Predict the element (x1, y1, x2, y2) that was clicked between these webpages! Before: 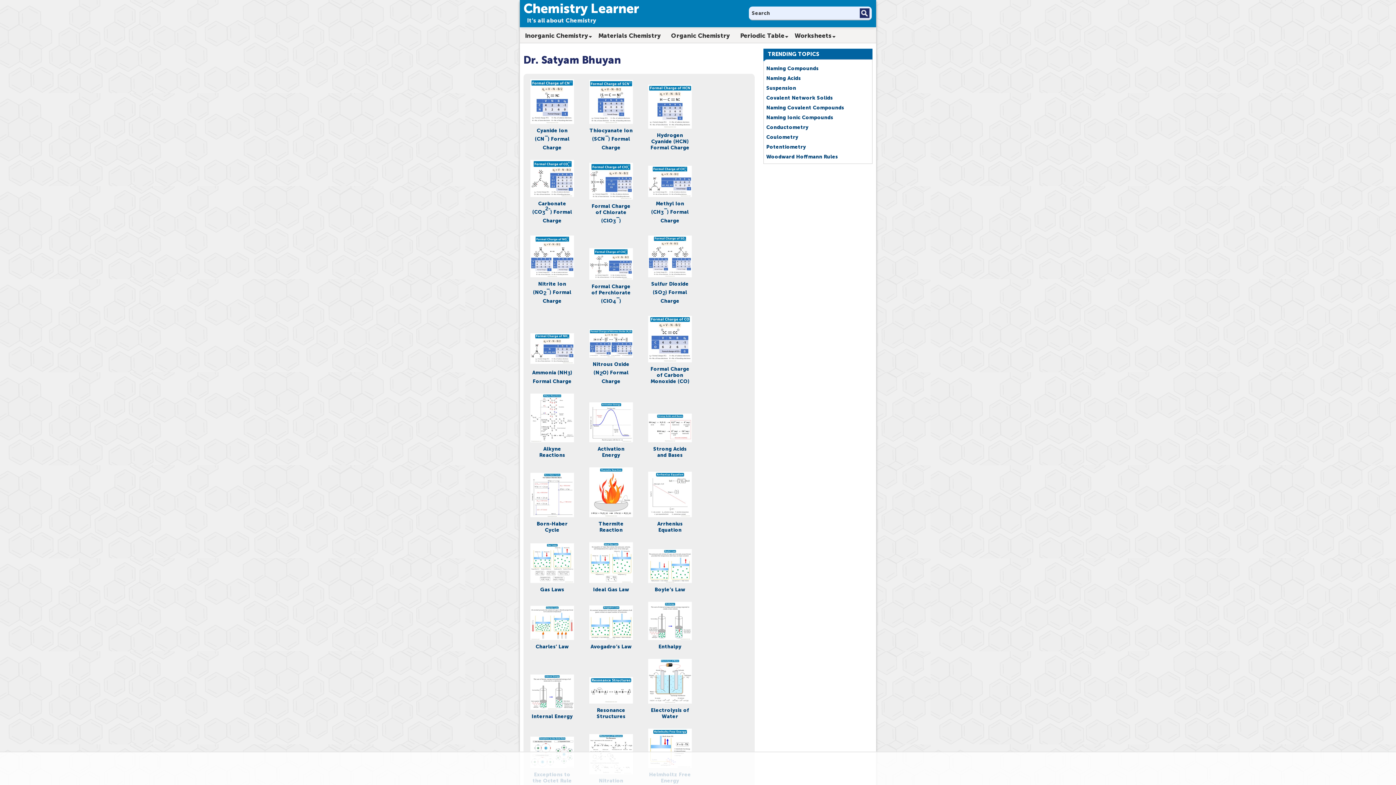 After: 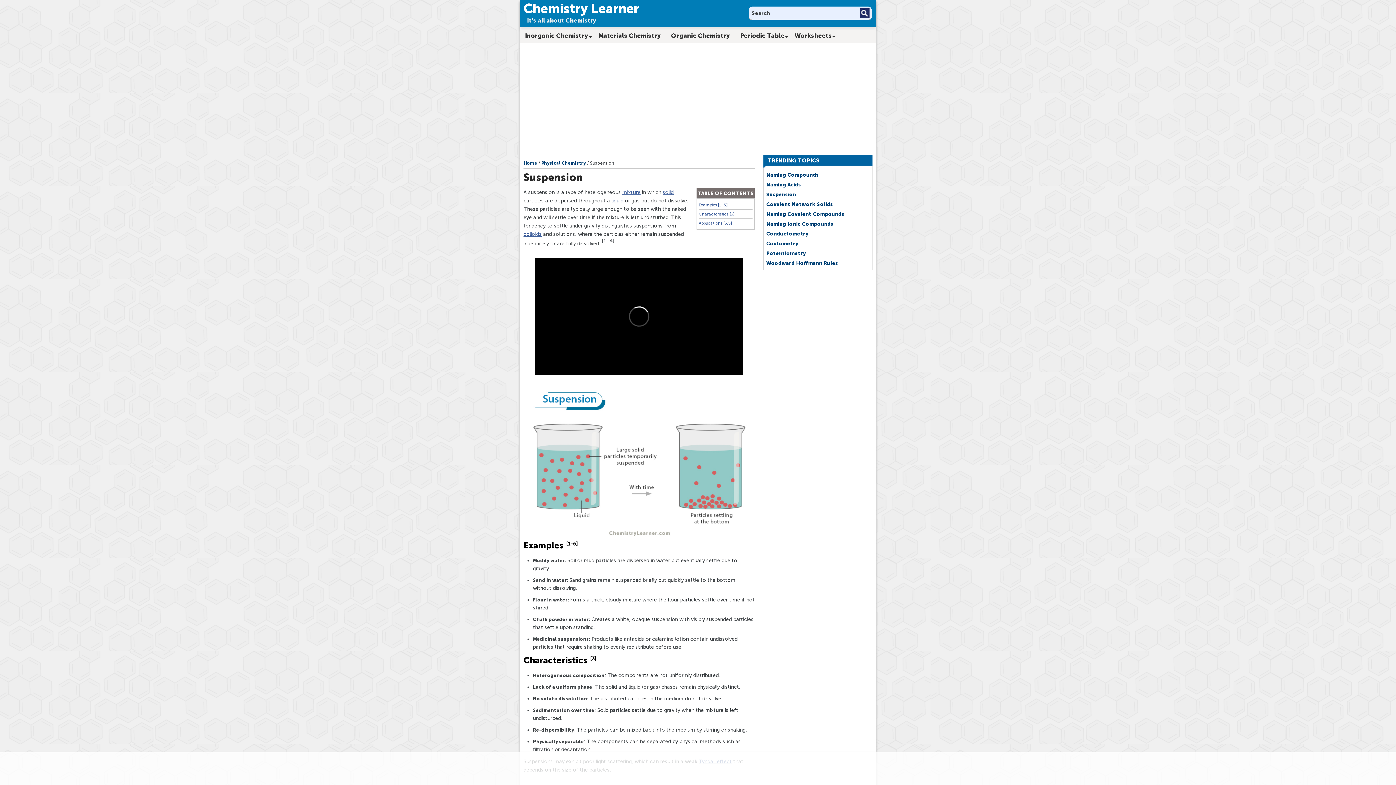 Action: bbox: (766, 85, 796, 91) label: Suspension